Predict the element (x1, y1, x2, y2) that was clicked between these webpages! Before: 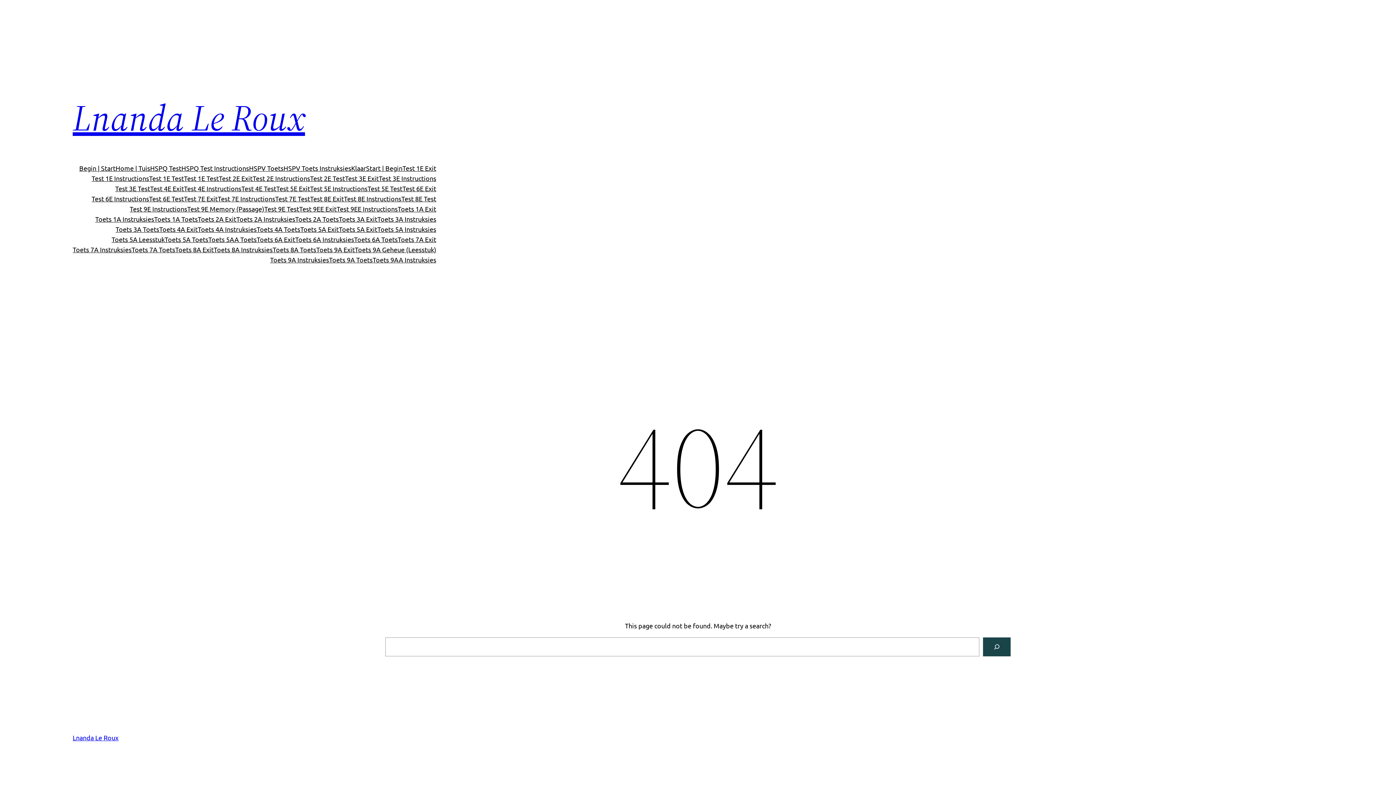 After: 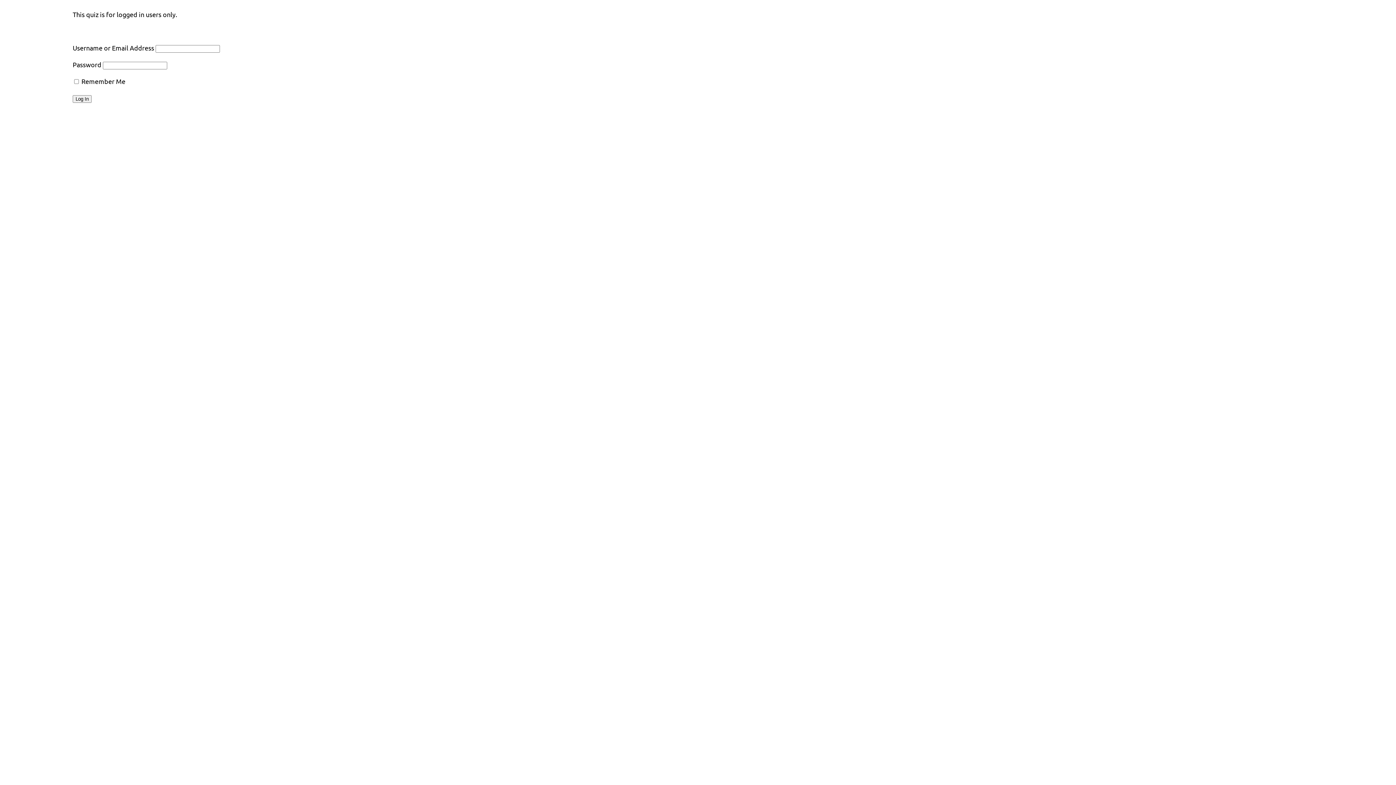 Action: label: Test 5E Test bbox: (367, 183, 402, 193)